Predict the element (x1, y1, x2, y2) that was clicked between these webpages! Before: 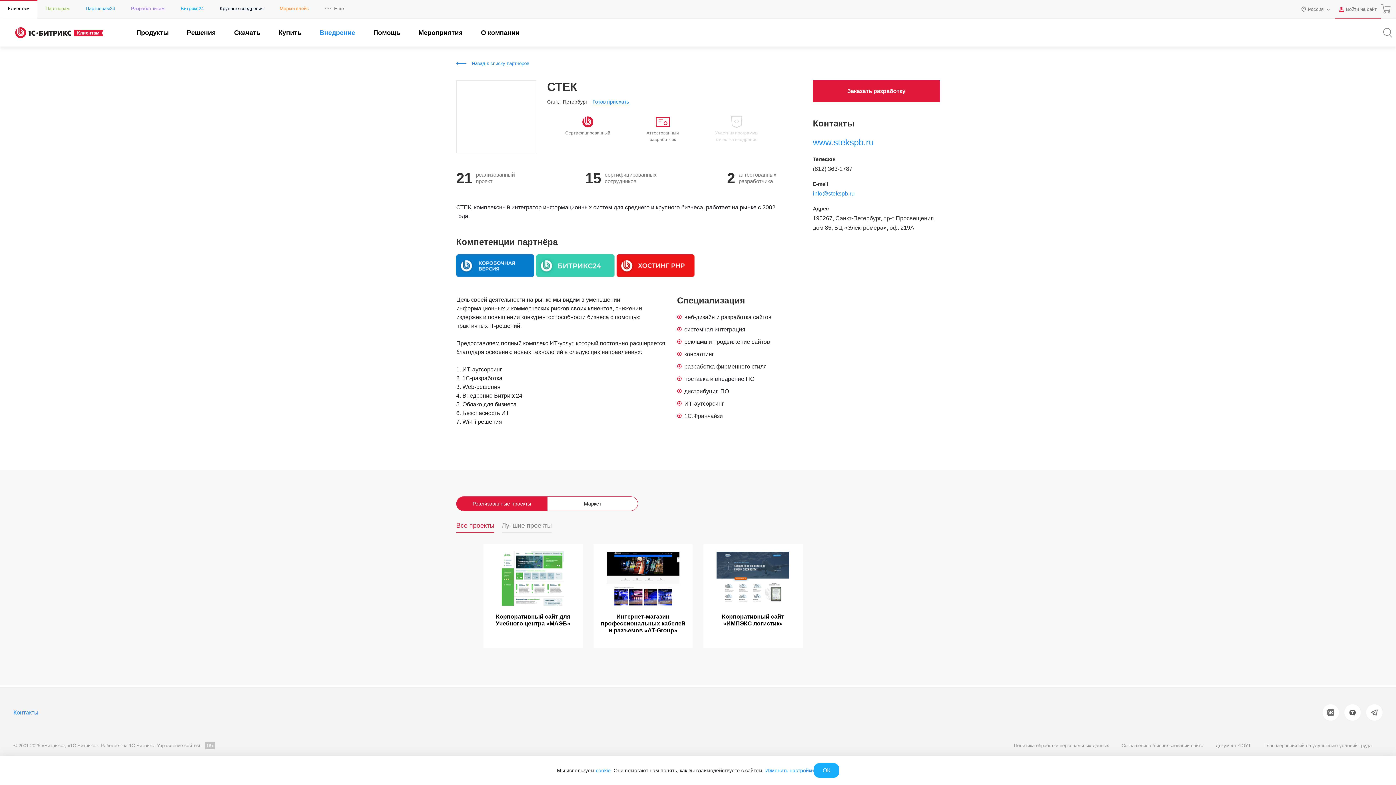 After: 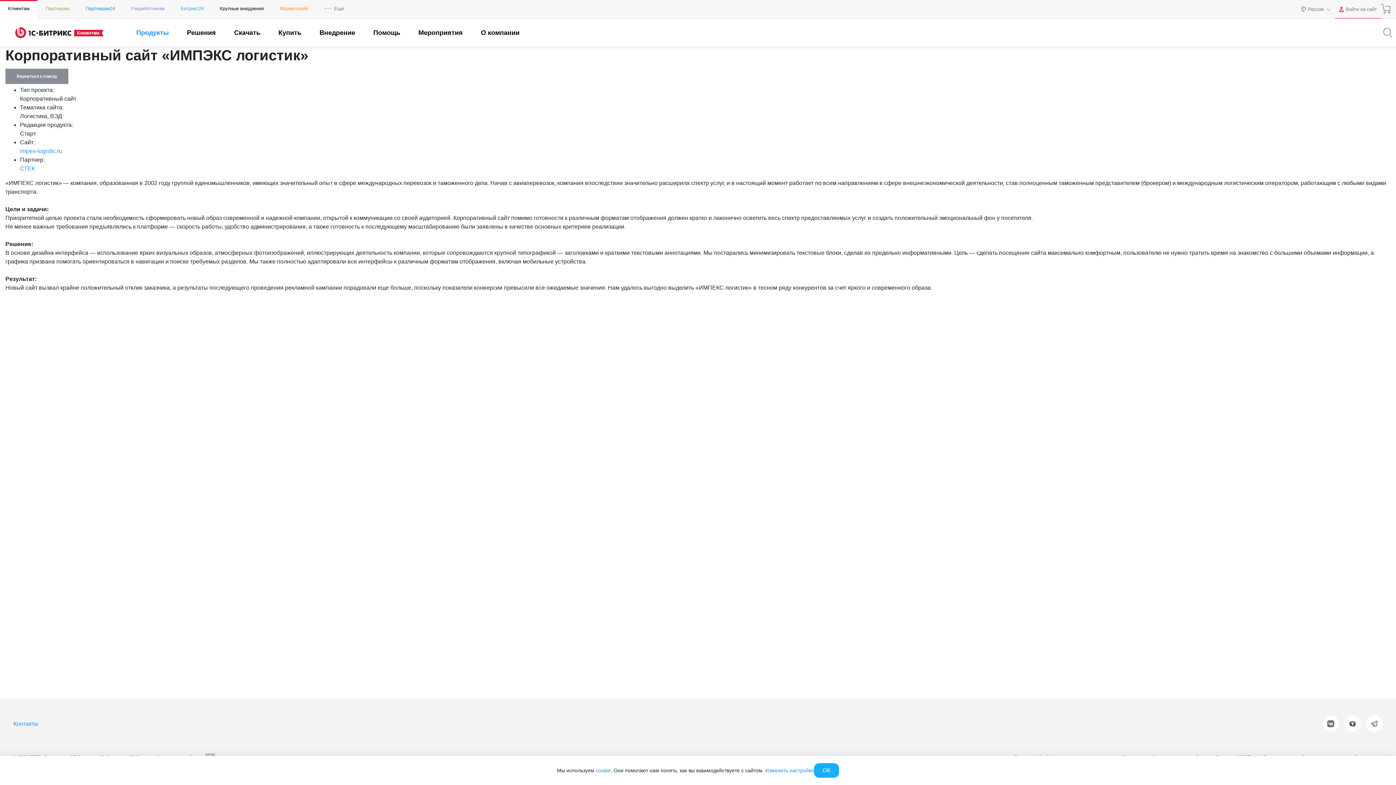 Action: label: Корпоративный сайт «ИМПЭКС логистик» bbox: (703, 544, 802, 648)